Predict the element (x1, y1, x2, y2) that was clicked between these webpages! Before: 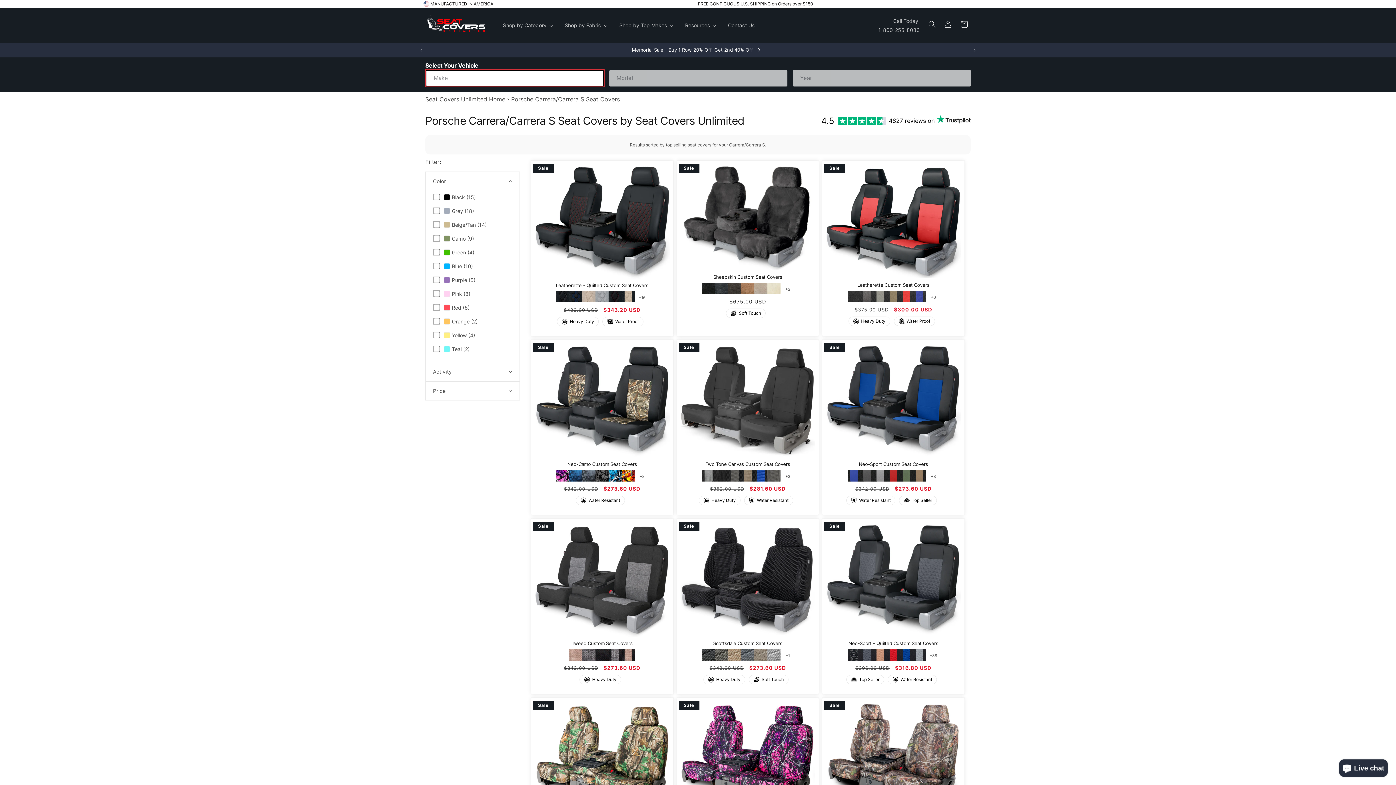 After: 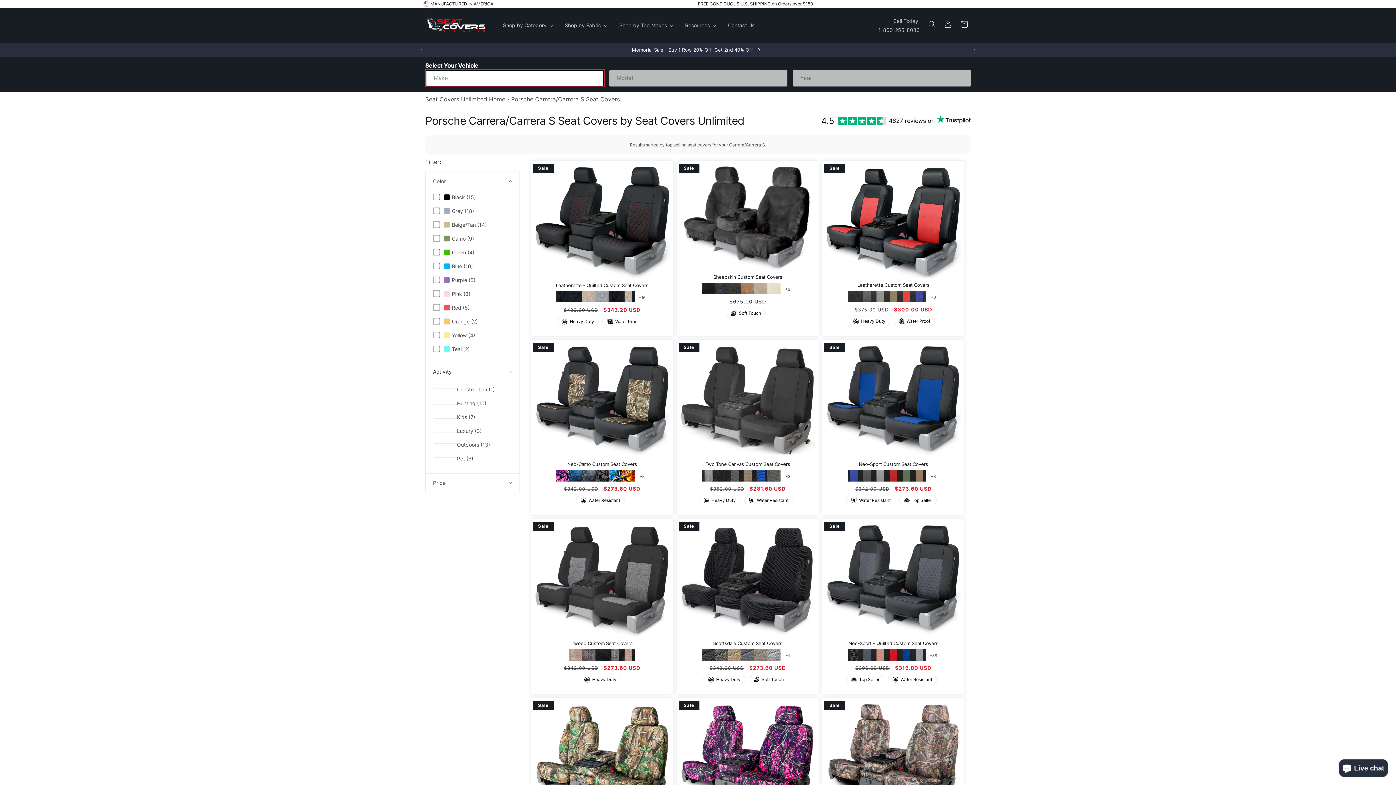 Action: bbox: (433, 362, 512, 380) label: Activity (0 selected)